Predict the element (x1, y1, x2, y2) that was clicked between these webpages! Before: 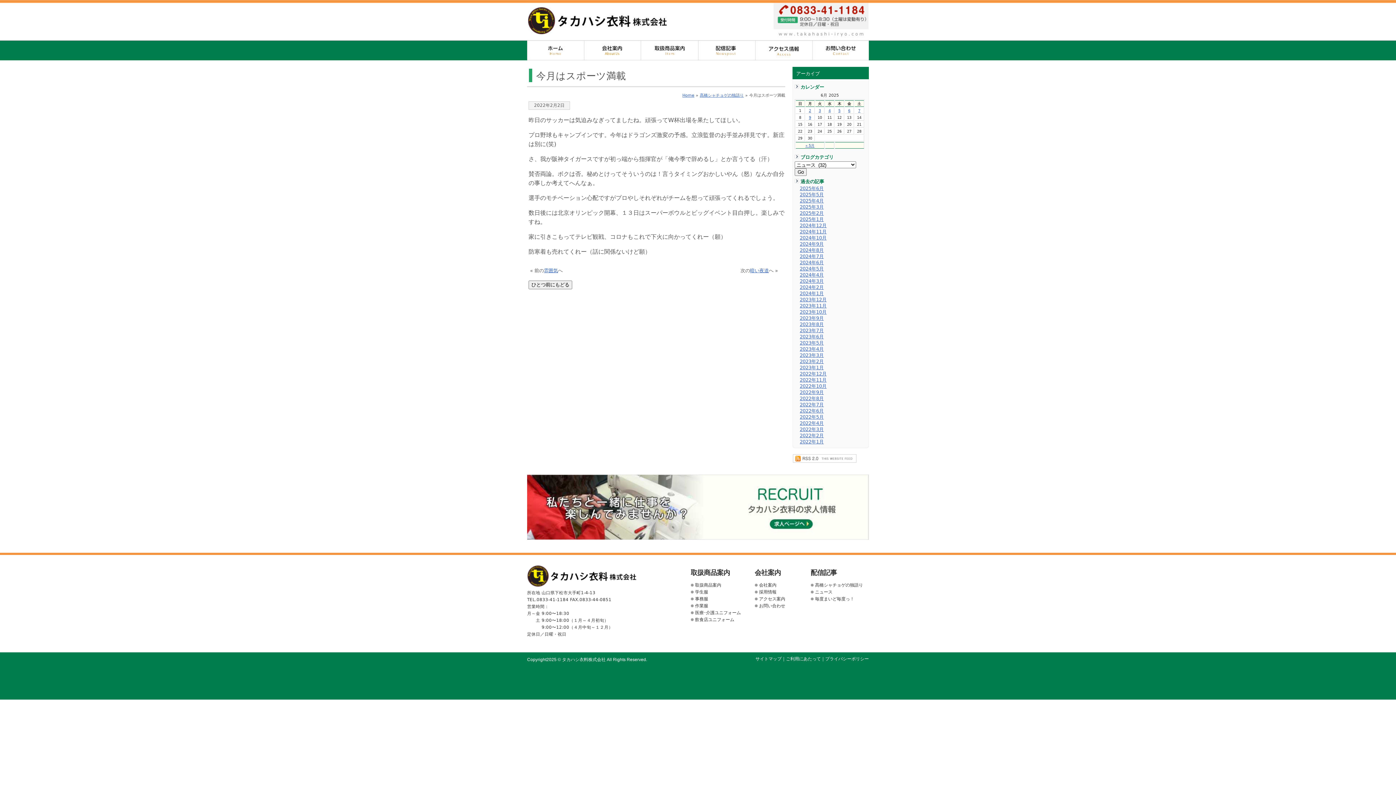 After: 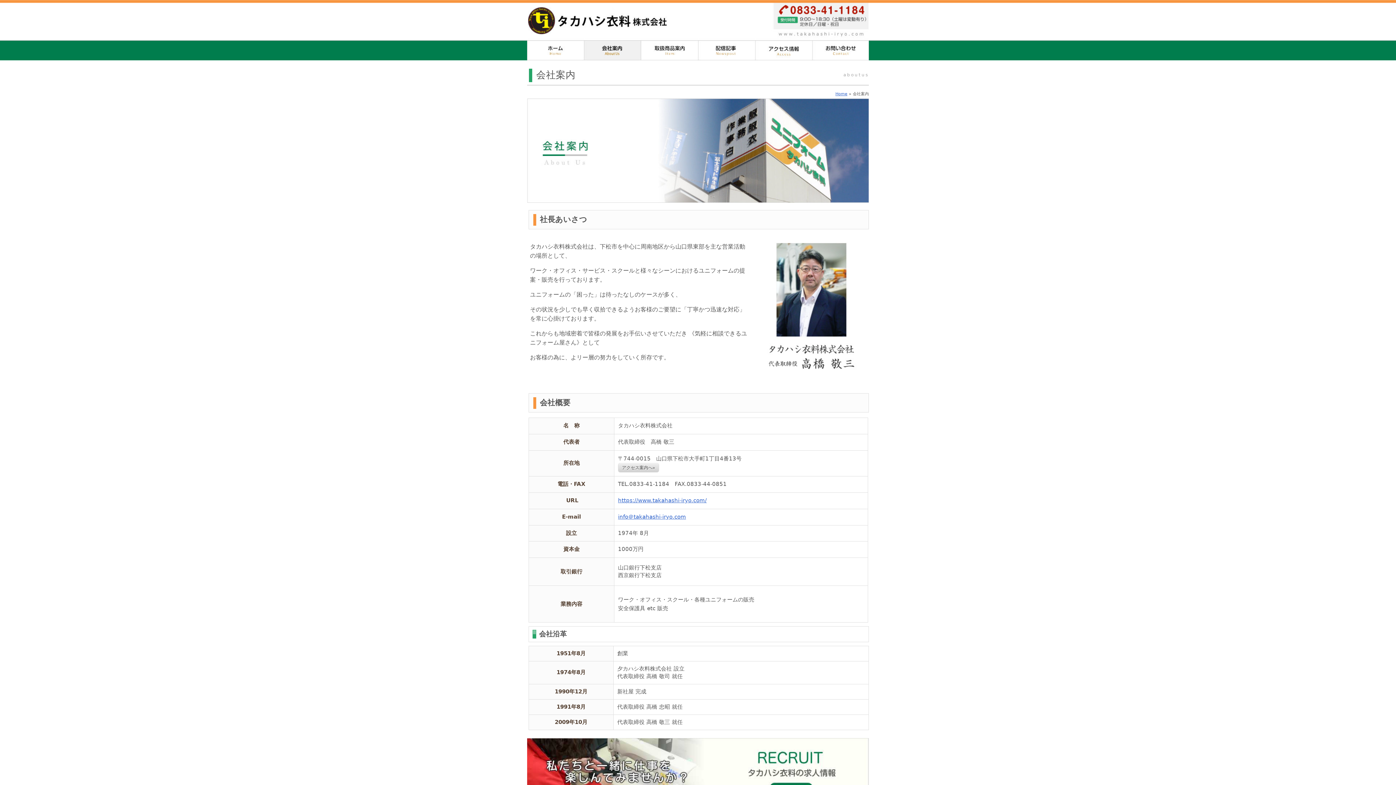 Action: bbox: (584, 40, 641, 60) label: 会社案内